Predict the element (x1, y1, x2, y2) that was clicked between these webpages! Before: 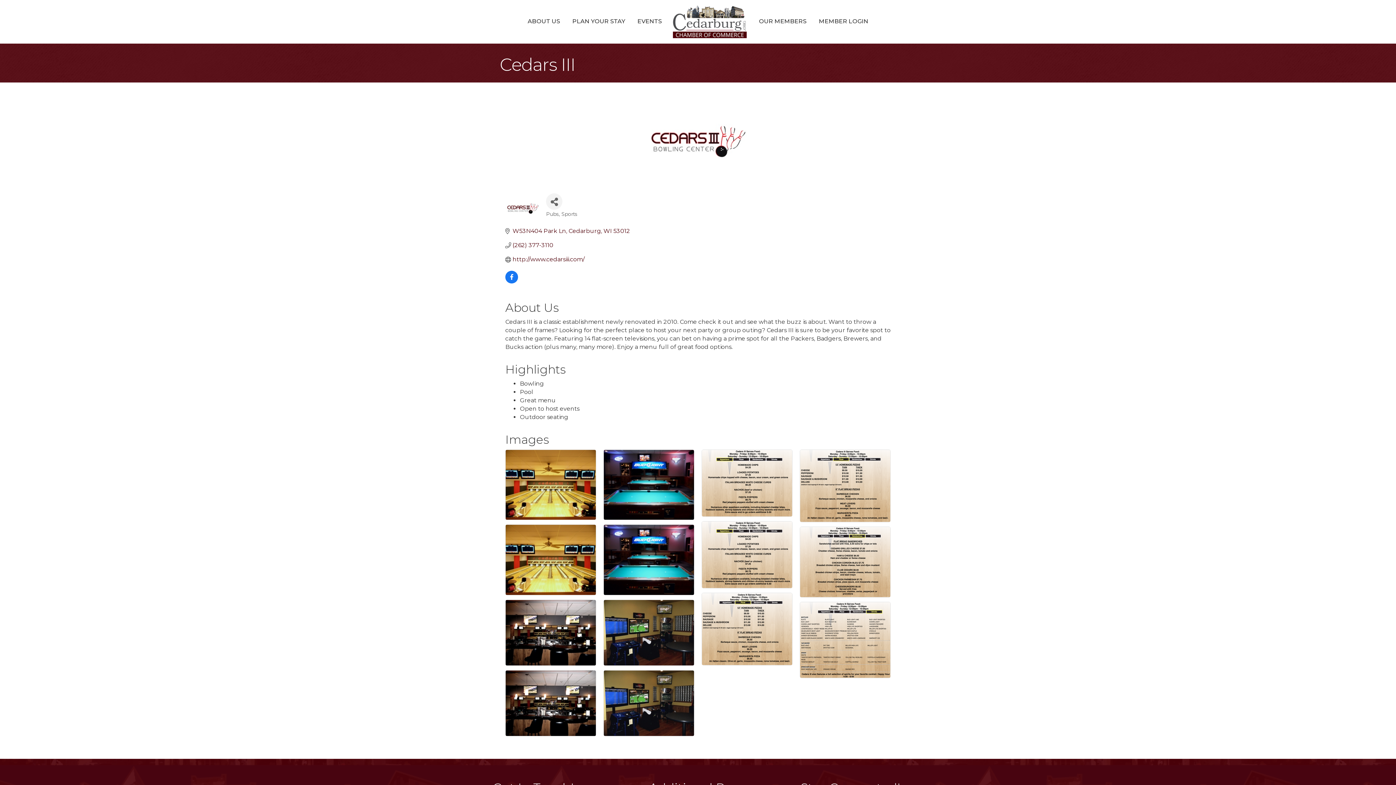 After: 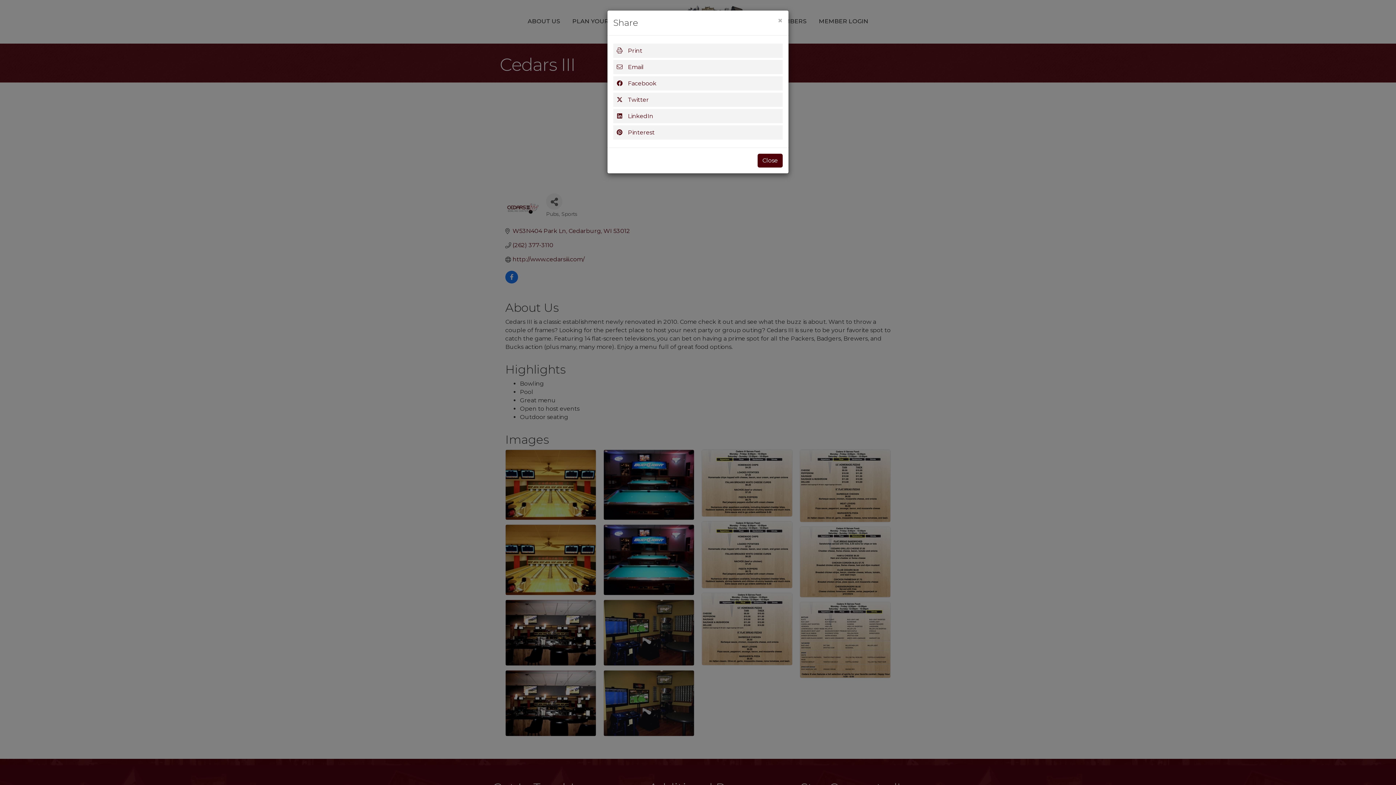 Action: bbox: (546, 193, 562, 209) label: Share Button